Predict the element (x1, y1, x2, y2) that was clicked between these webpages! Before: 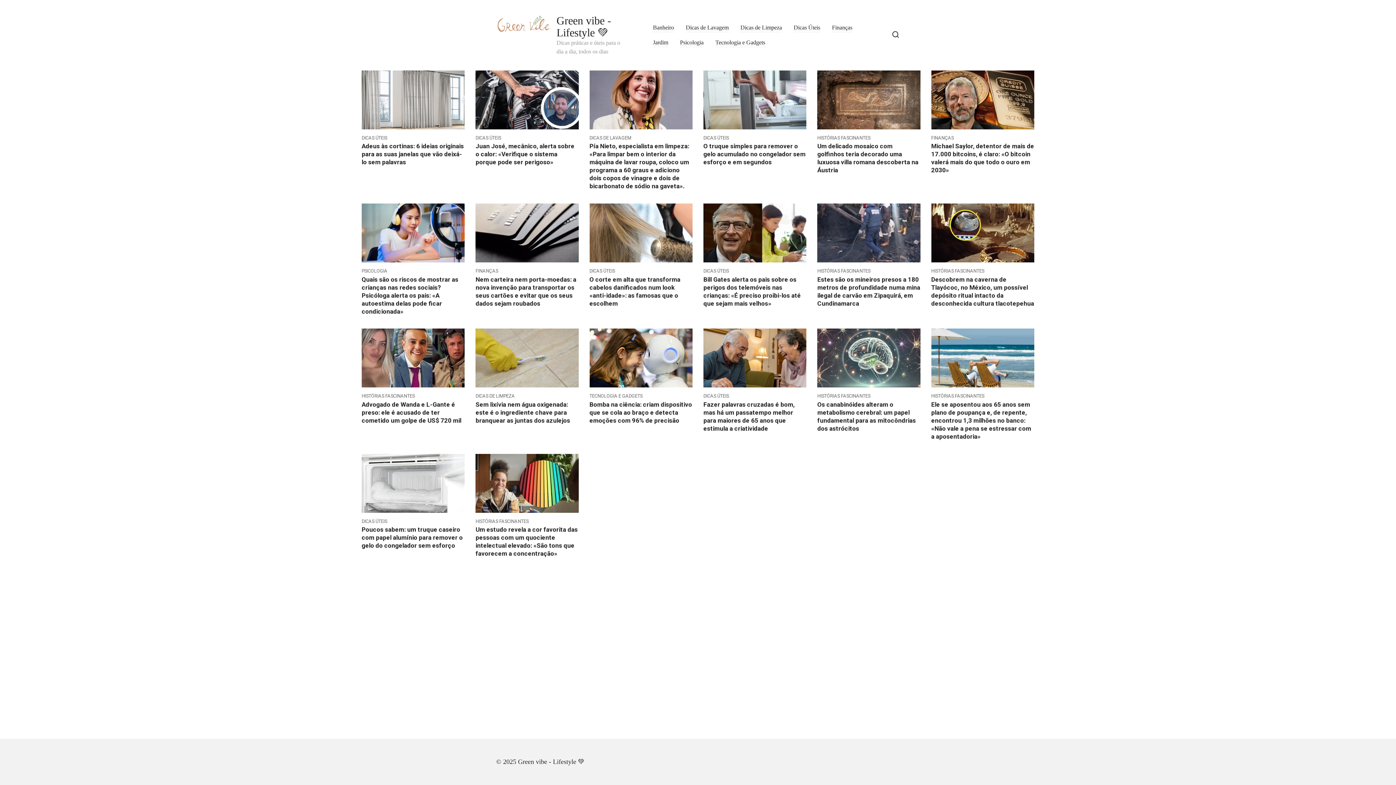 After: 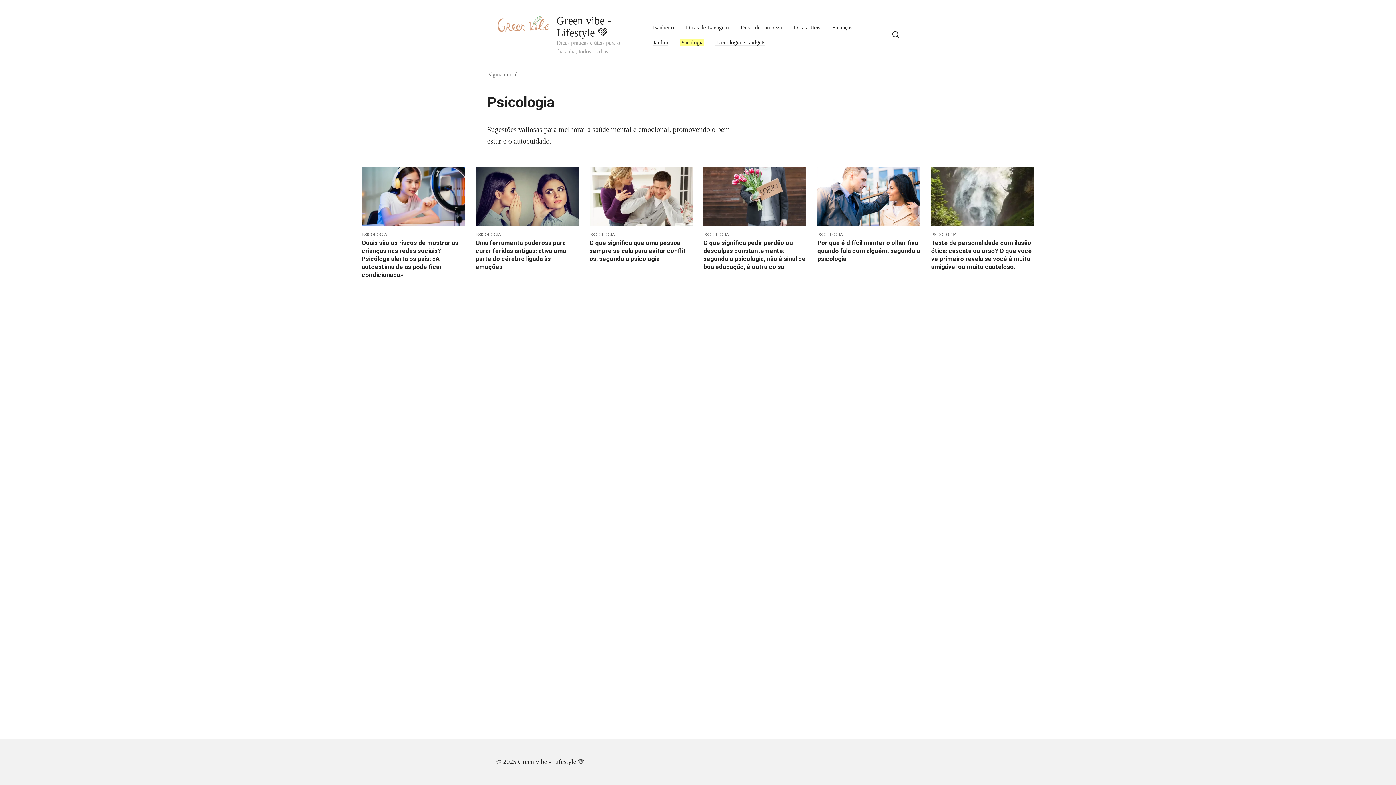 Action: label: Psicologia bbox: (680, 39, 703, 45)